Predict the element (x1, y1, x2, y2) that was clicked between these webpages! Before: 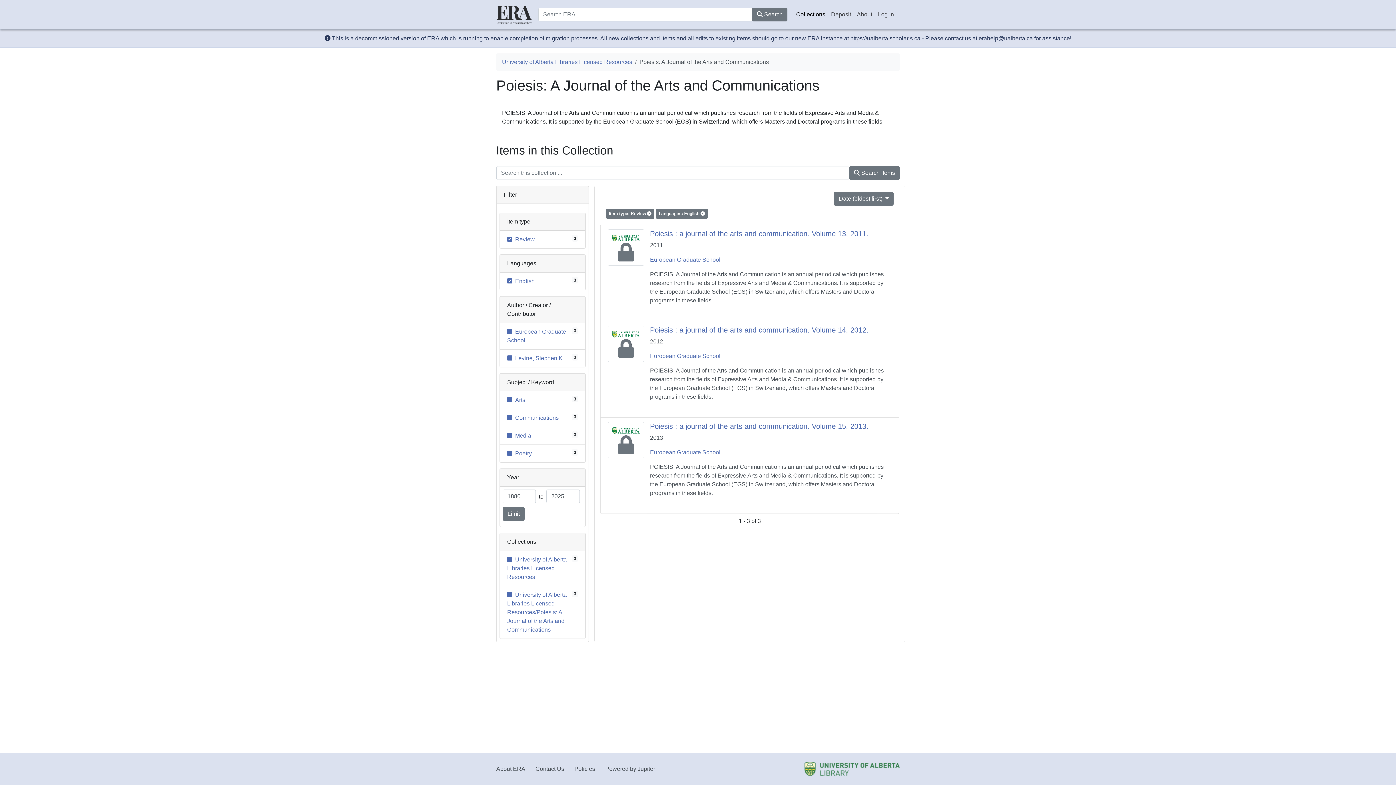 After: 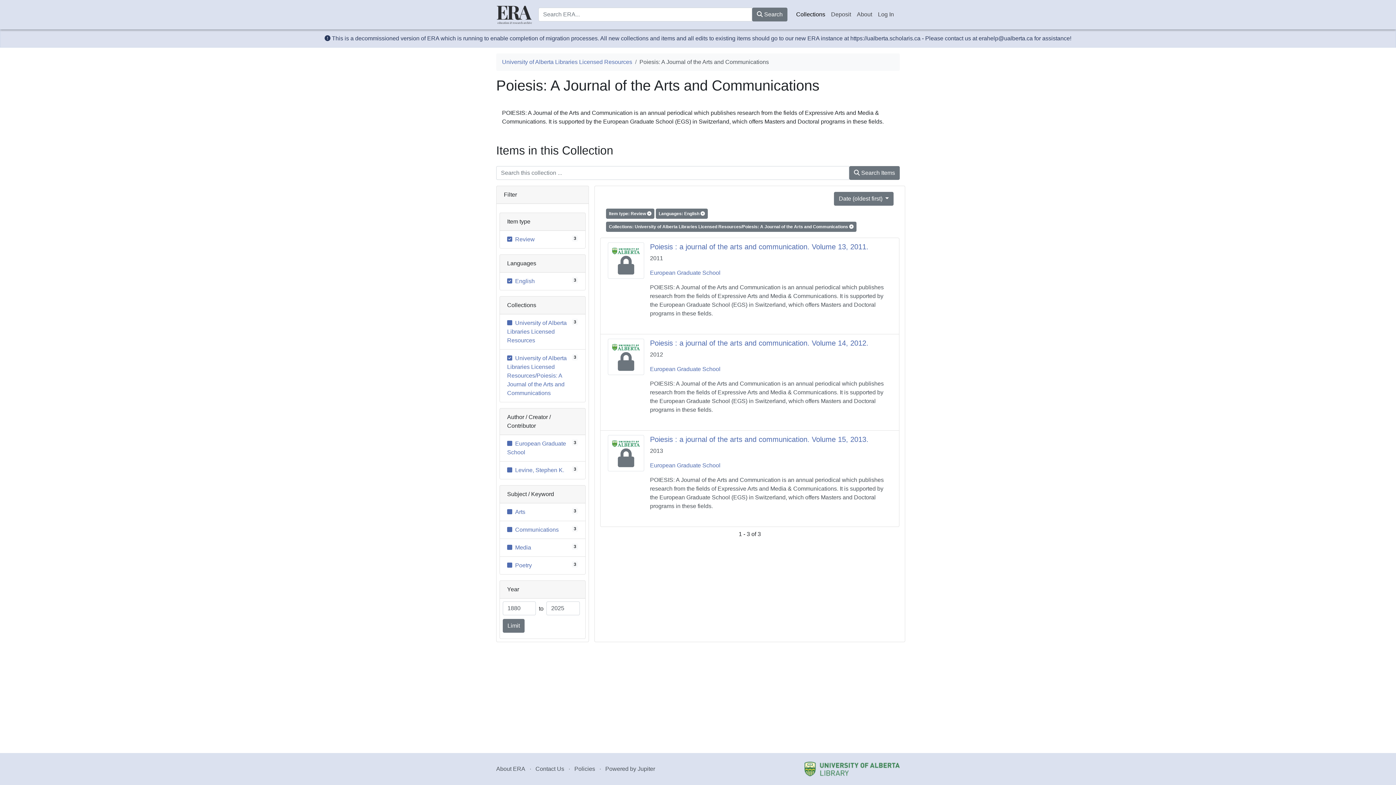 Action: bbox: (507, 592, 566, 633) label: 3
University of Alberta Libraries Licensed Resources/Poiesis: A Journal of the Arts and Communications